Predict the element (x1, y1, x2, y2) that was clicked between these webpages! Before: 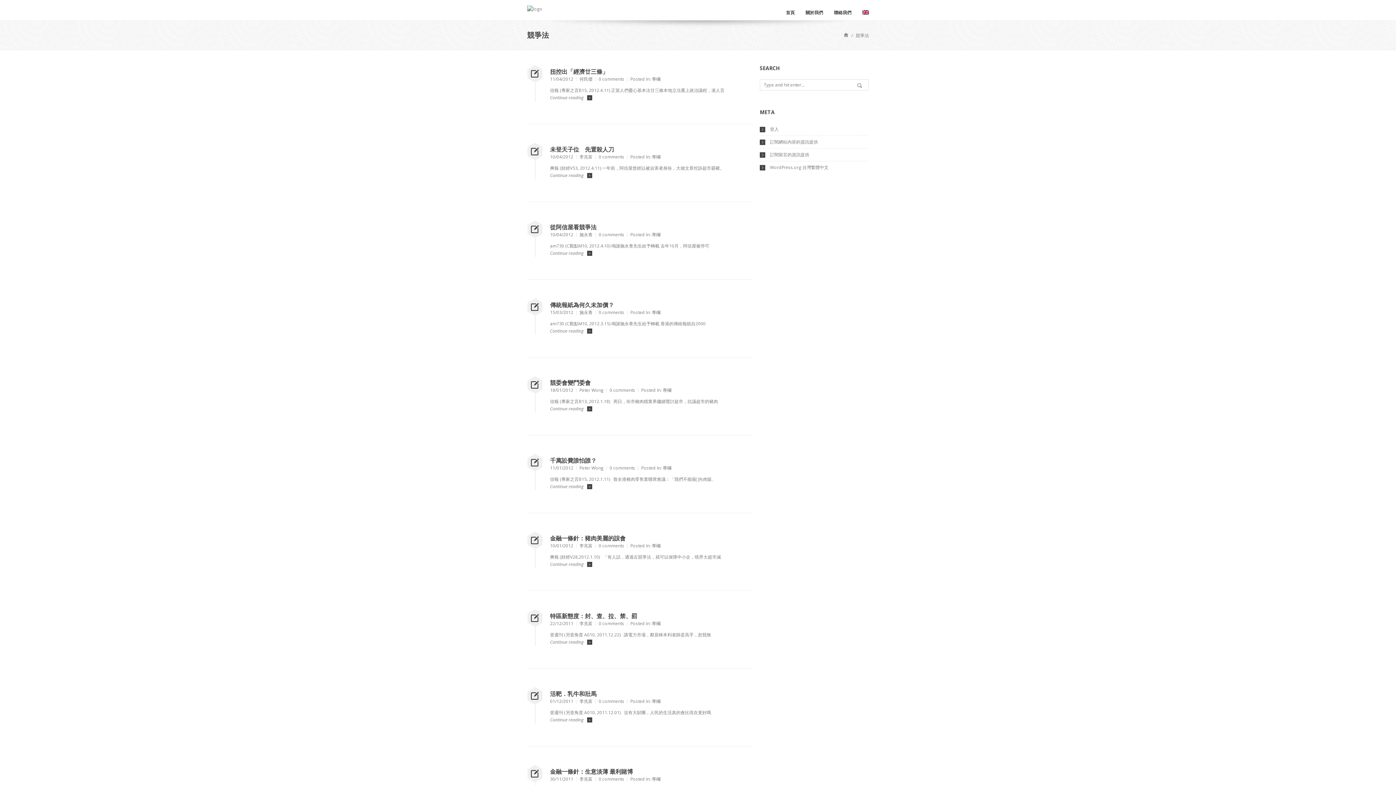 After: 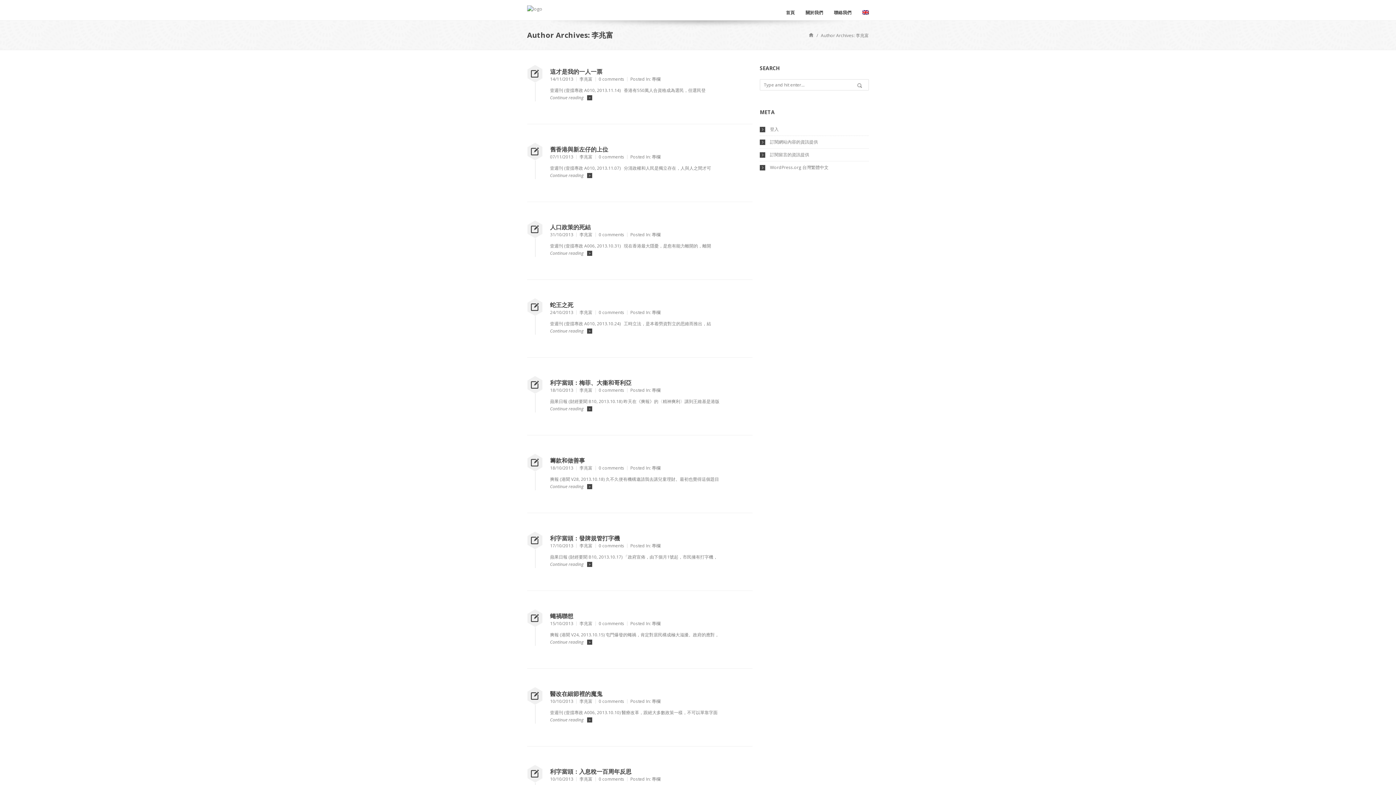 Action: label: 李兆富 bbox: (579, 153, 592, 160)